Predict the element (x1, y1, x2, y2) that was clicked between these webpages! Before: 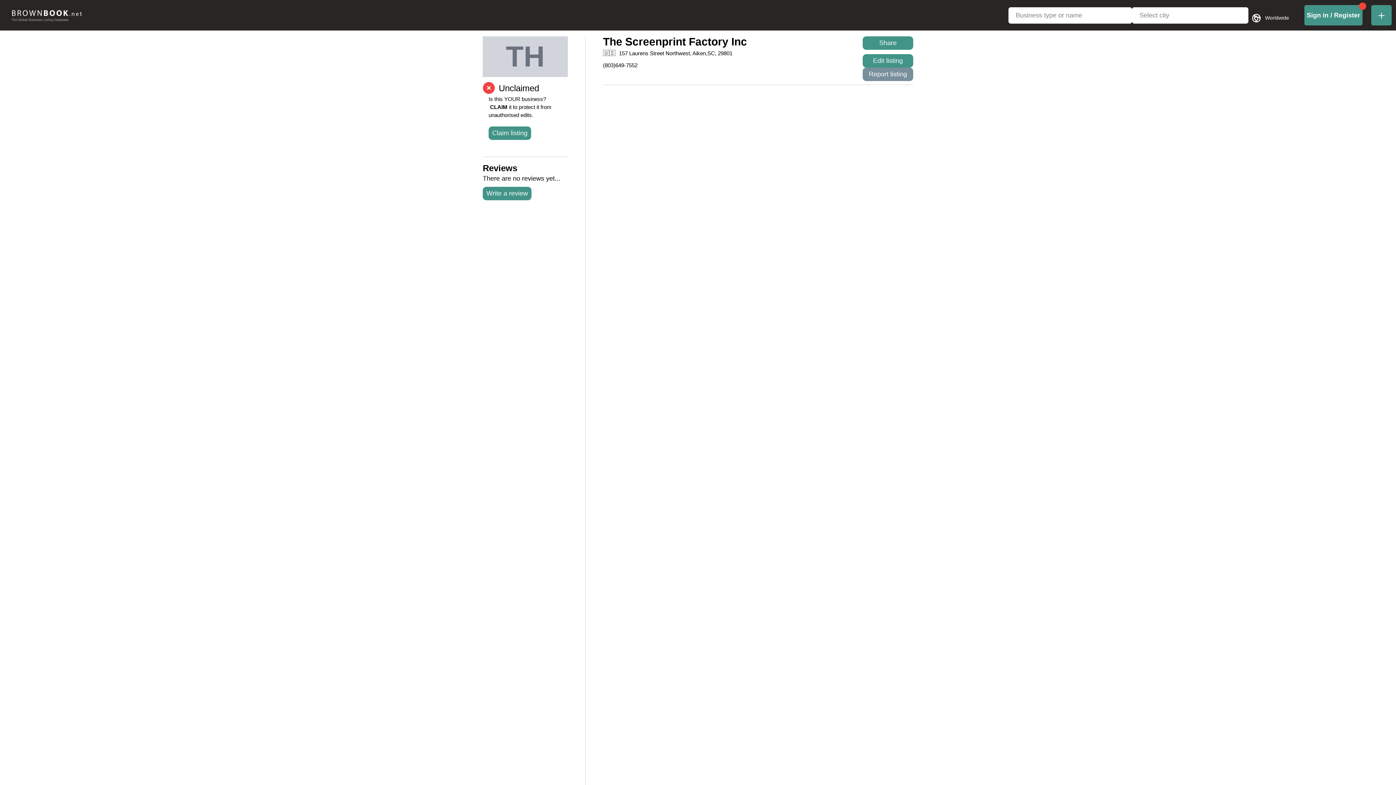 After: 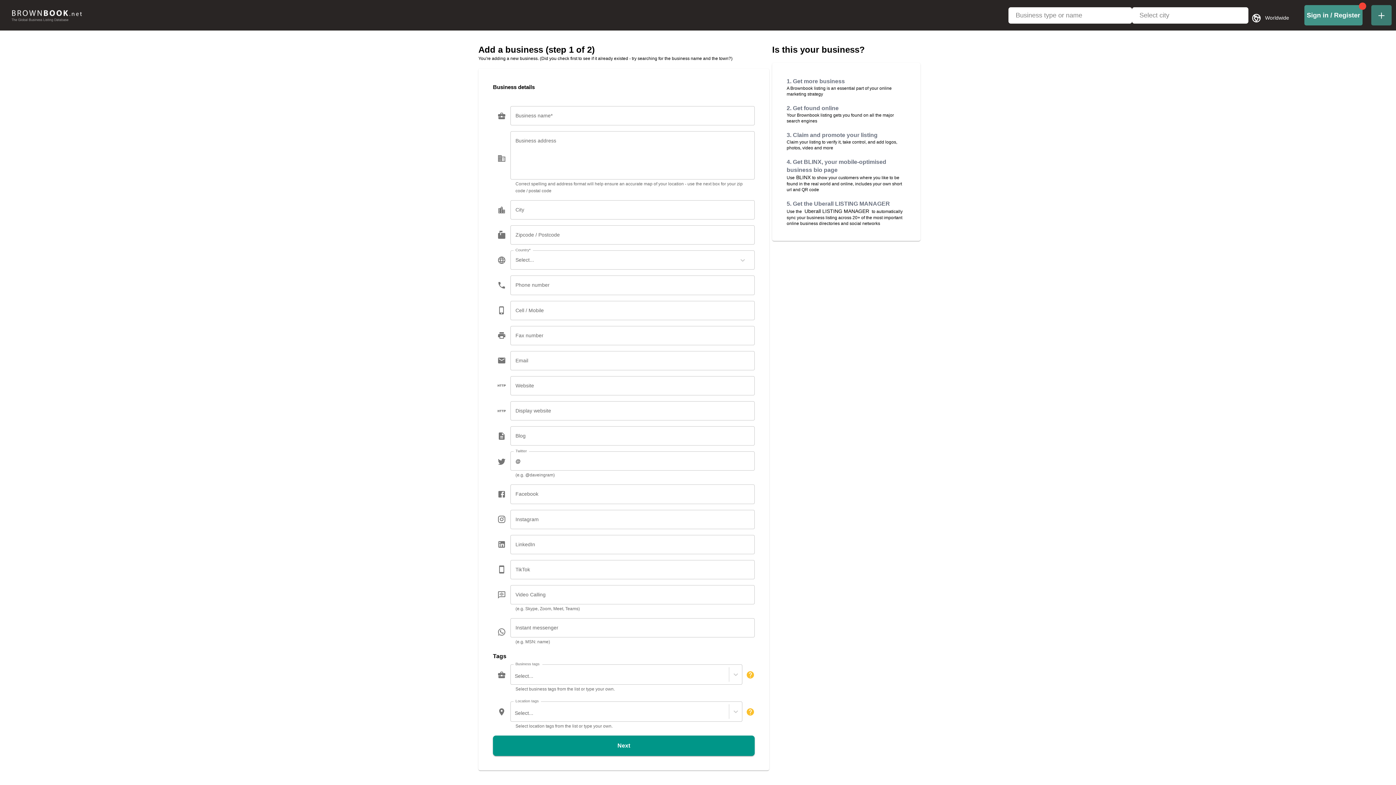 Action: label: add-business-link bbox: (1371, 5, 1392, 25)